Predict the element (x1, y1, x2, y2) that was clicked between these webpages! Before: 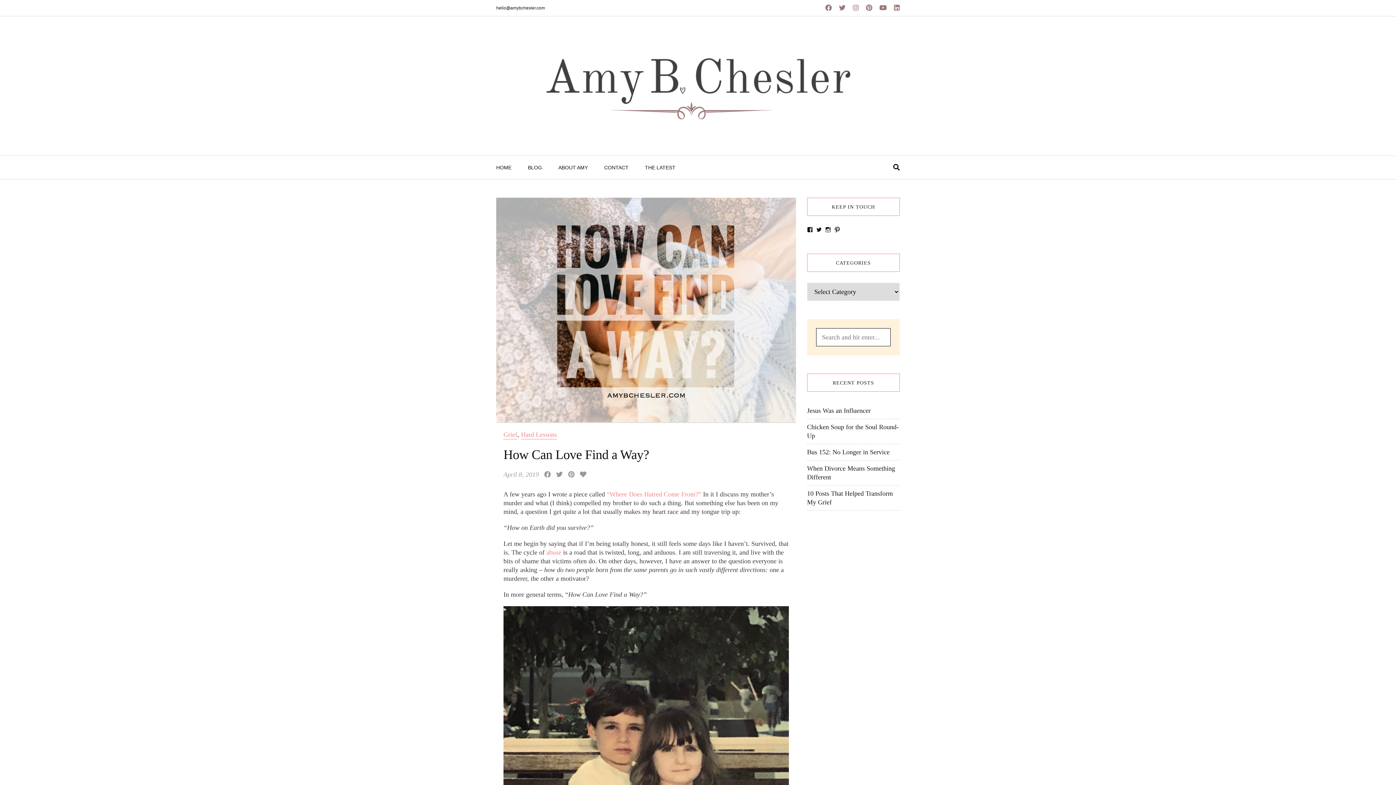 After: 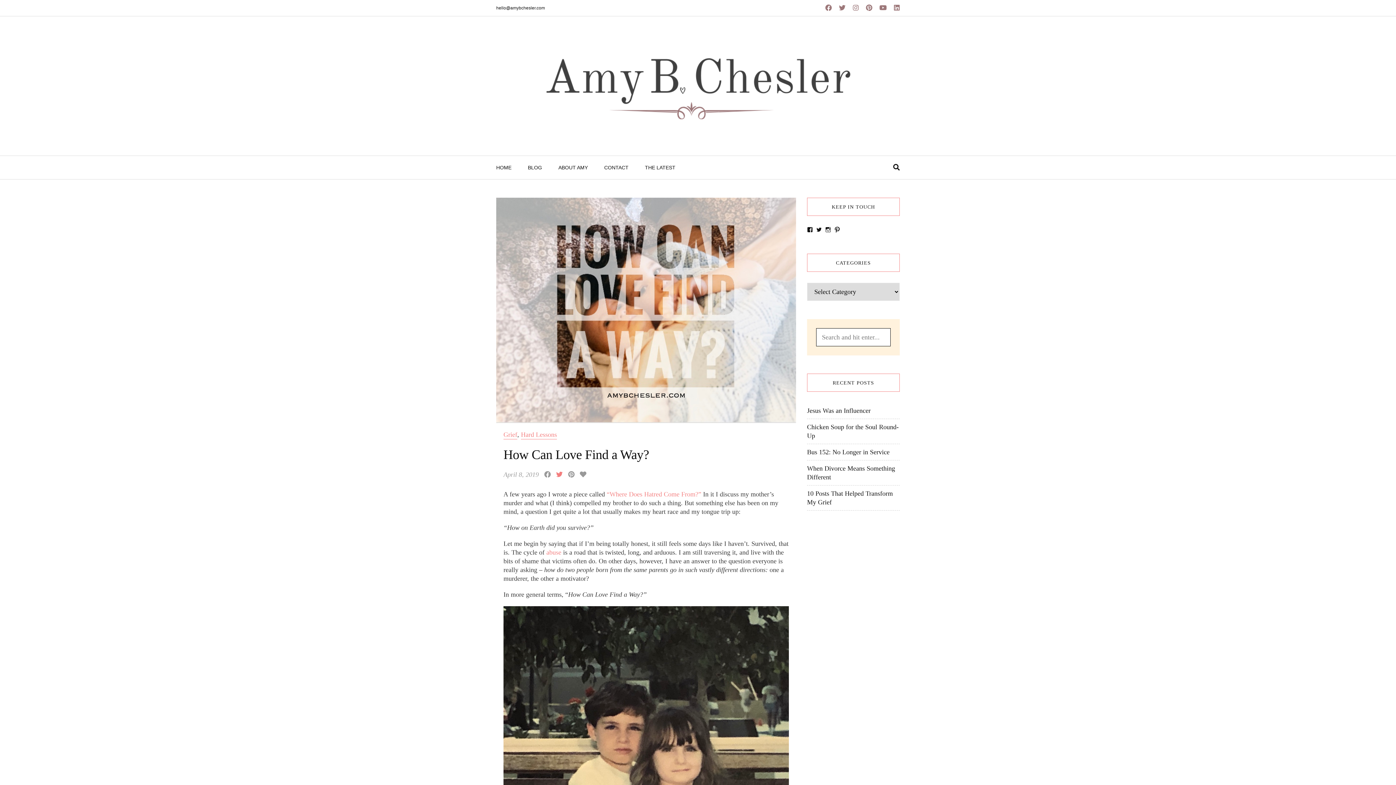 Action: bbox: (556, 471, 562, 478)